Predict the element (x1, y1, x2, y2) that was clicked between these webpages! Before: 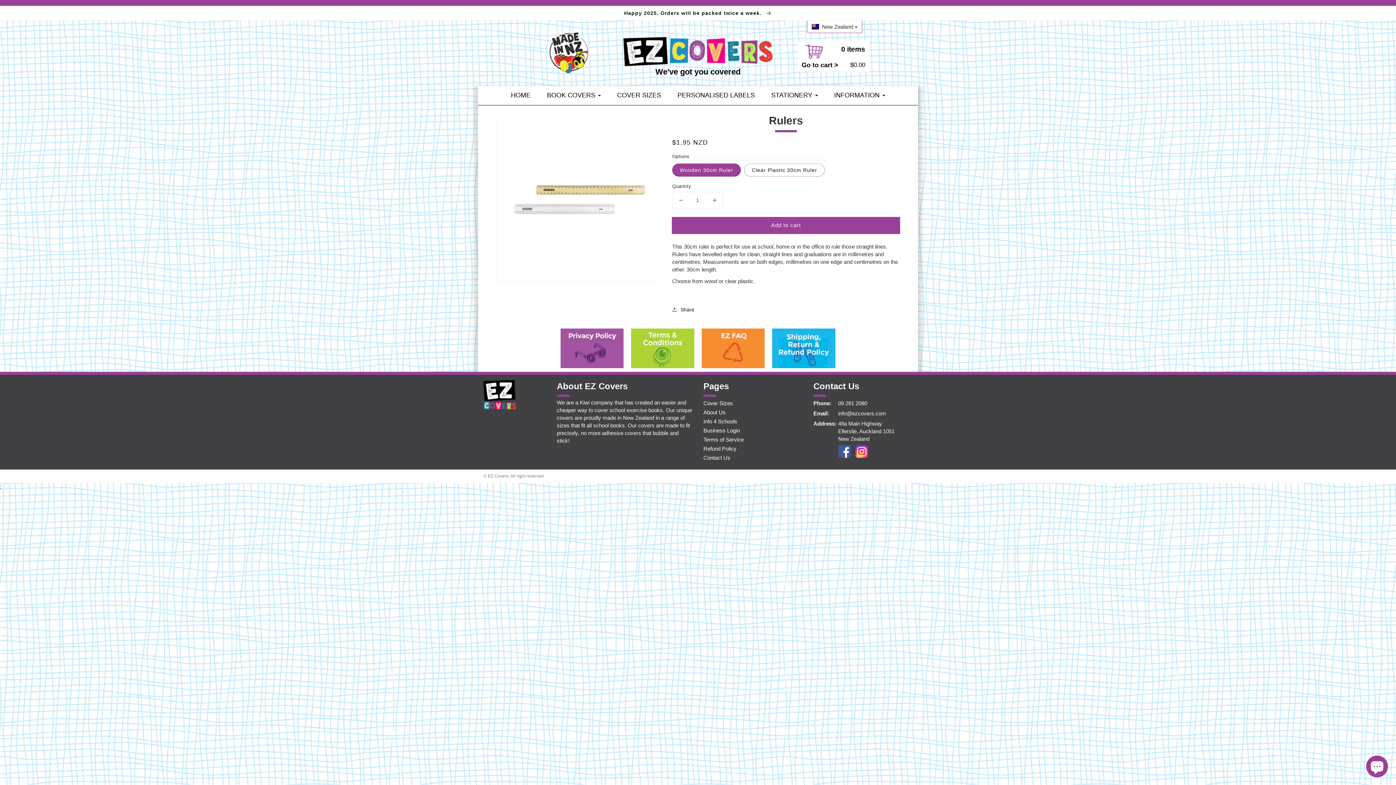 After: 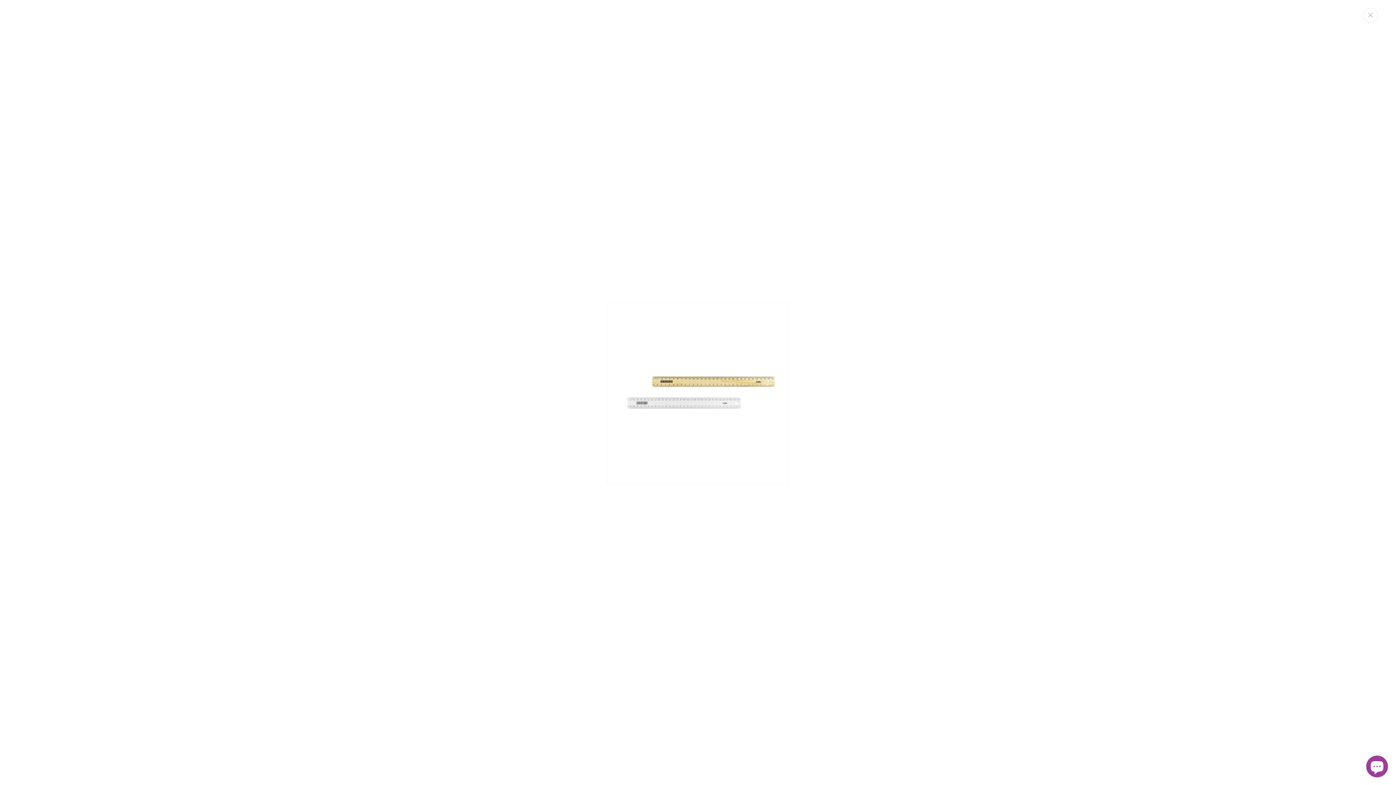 Action: bbox: (496, 114, 657, 281) label: Open media 1 in gallery view